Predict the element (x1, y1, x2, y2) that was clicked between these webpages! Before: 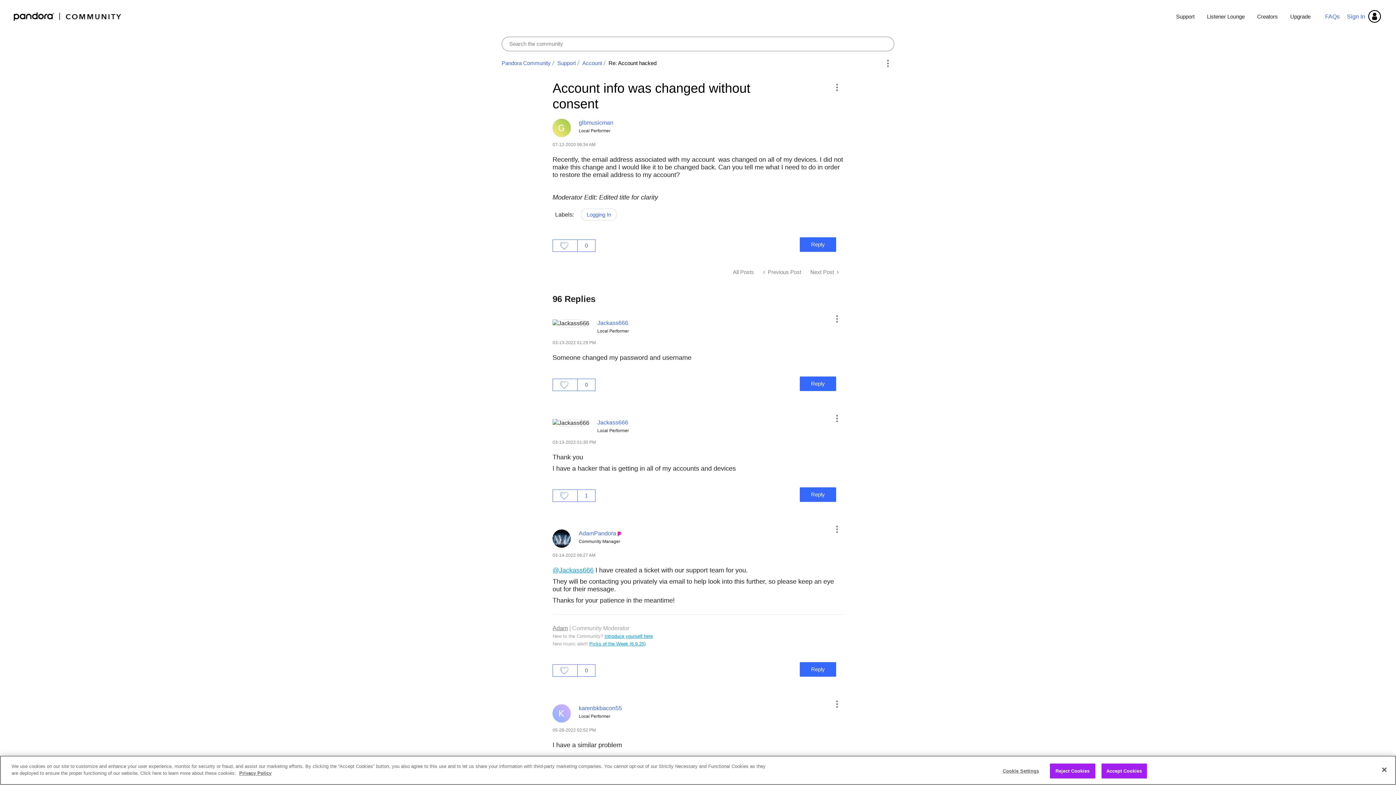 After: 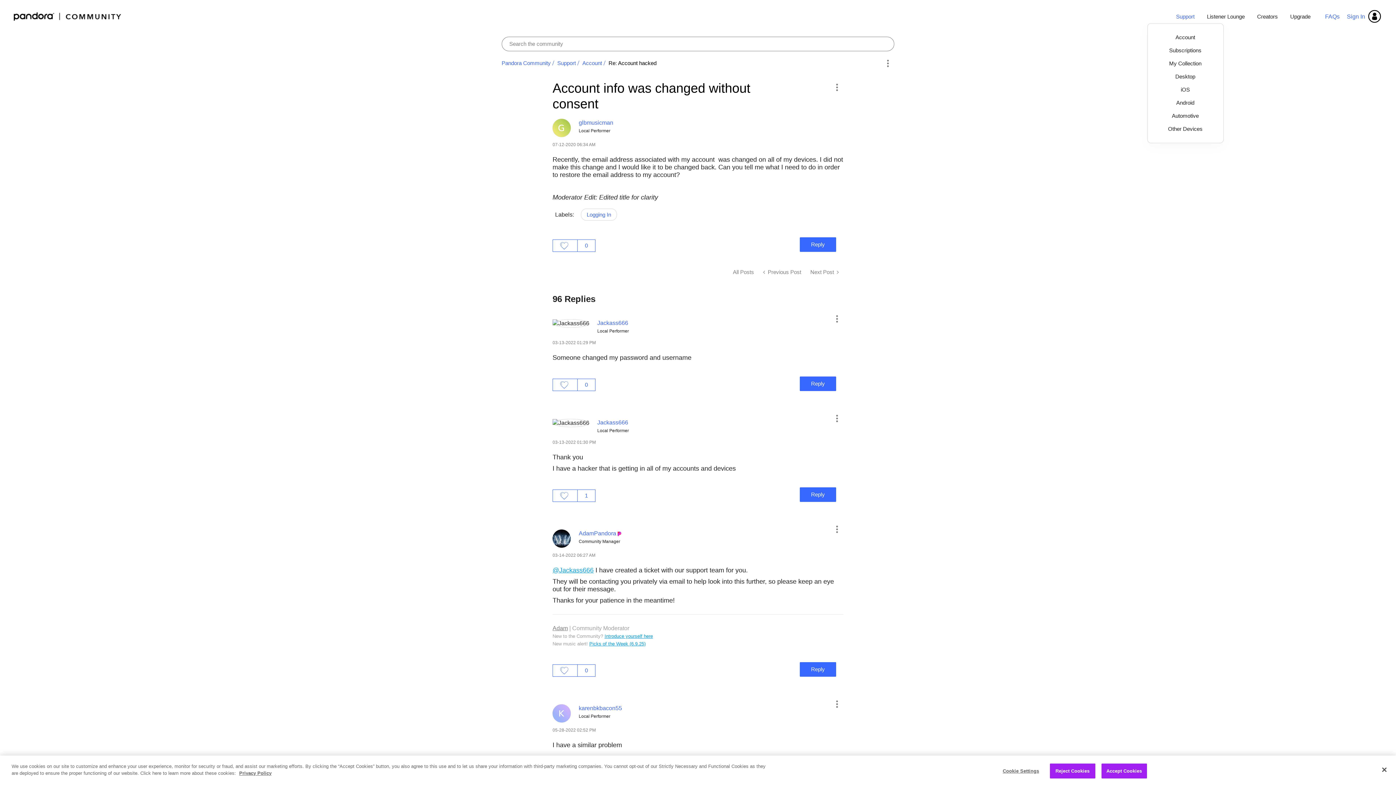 Action: label: Support bbox: (1170, 8, 1200, 24)